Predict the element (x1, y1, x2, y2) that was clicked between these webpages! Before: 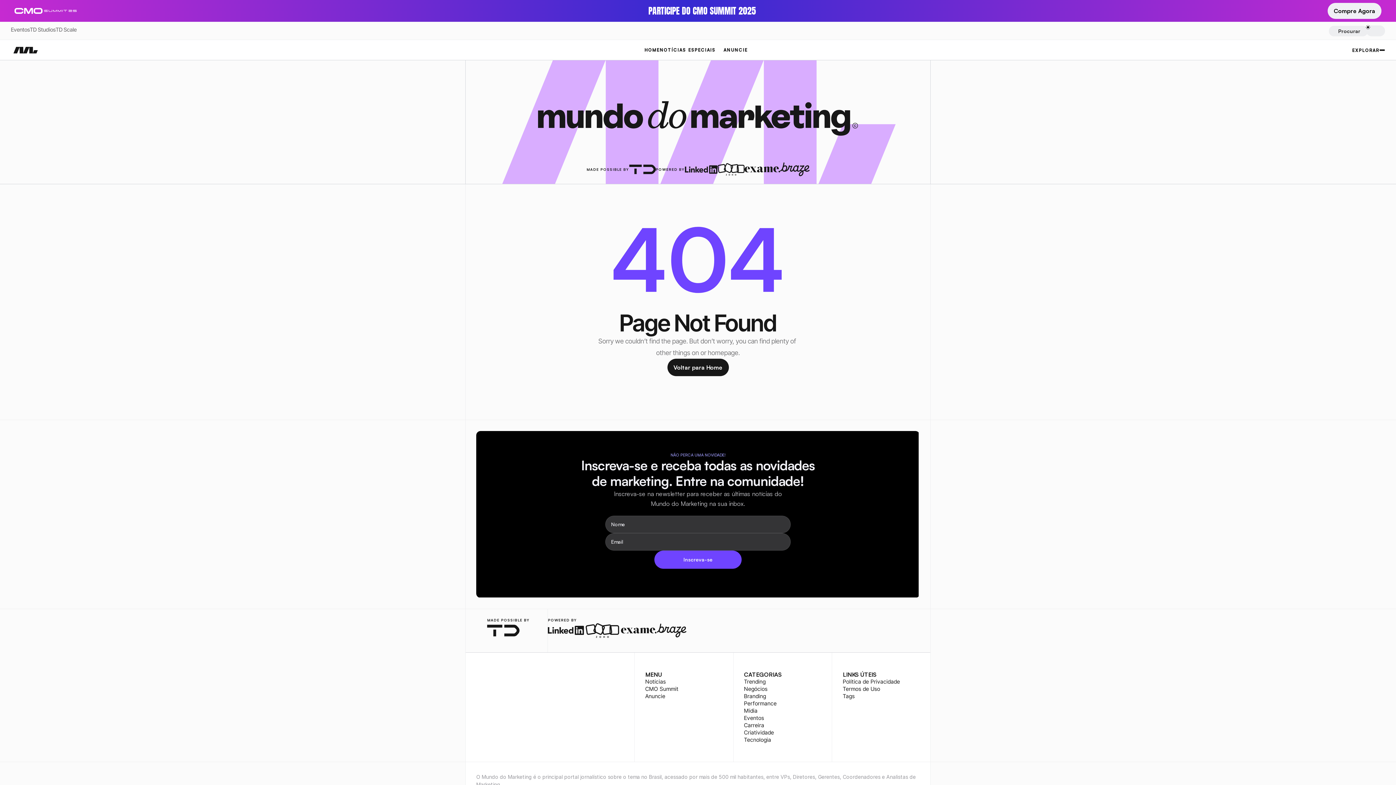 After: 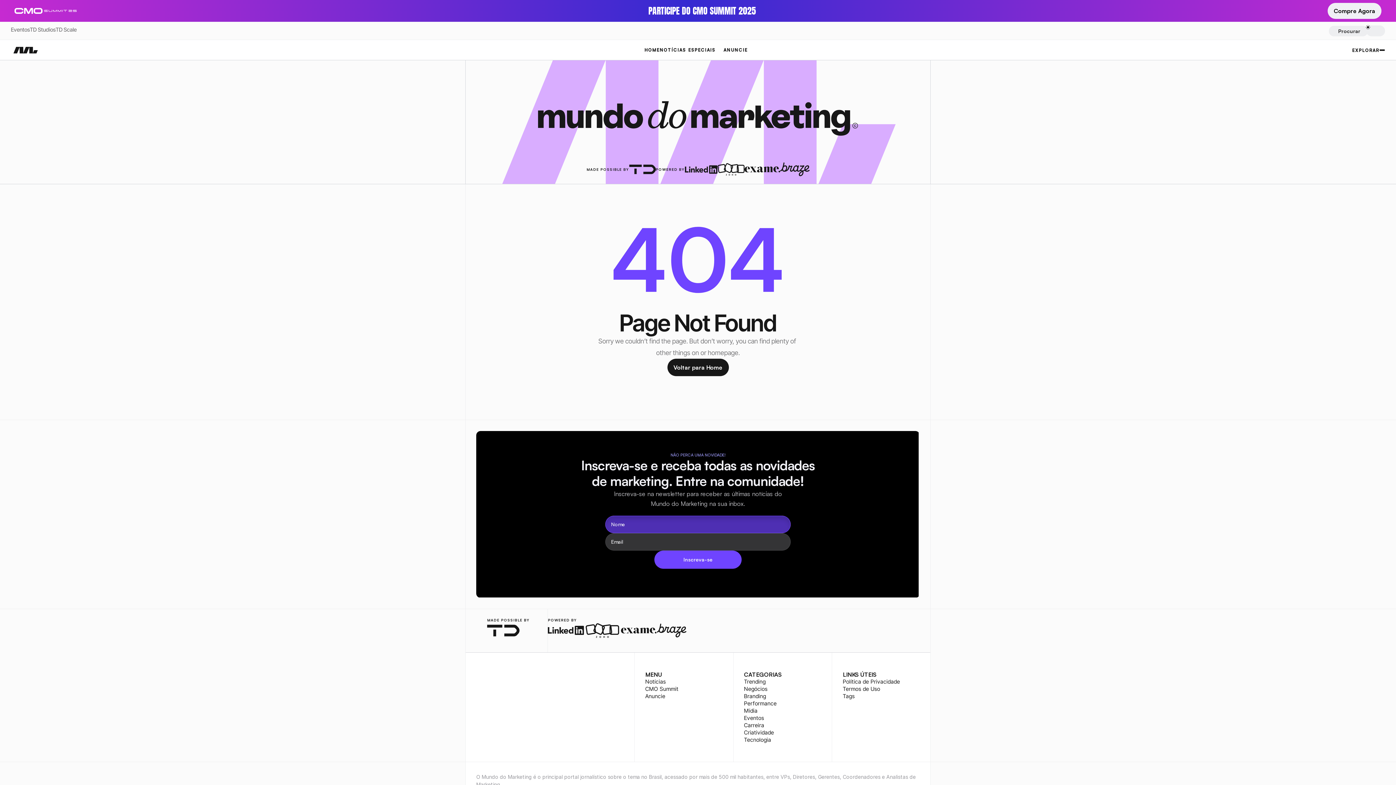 Action: label: Inscreva-se bbox: (654, 550, 741, 569)